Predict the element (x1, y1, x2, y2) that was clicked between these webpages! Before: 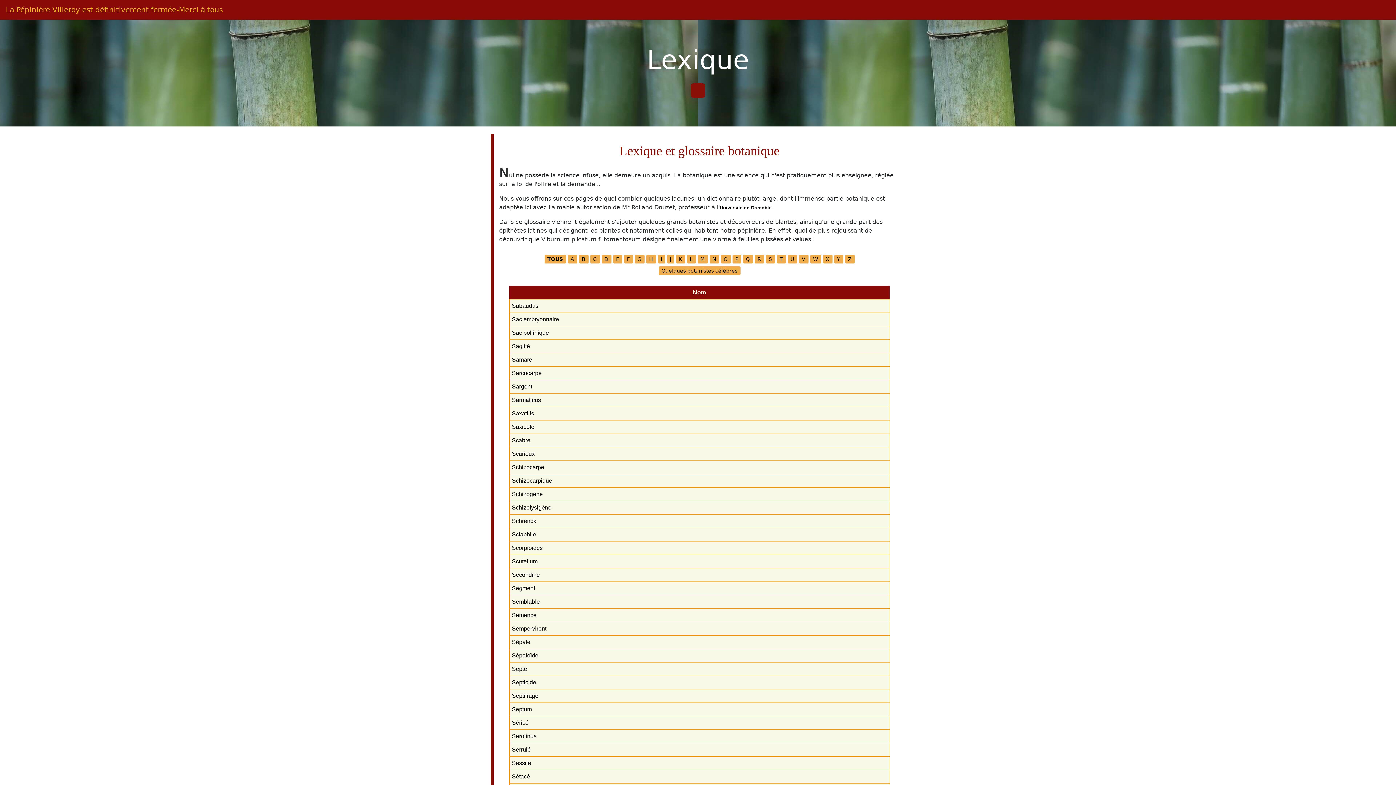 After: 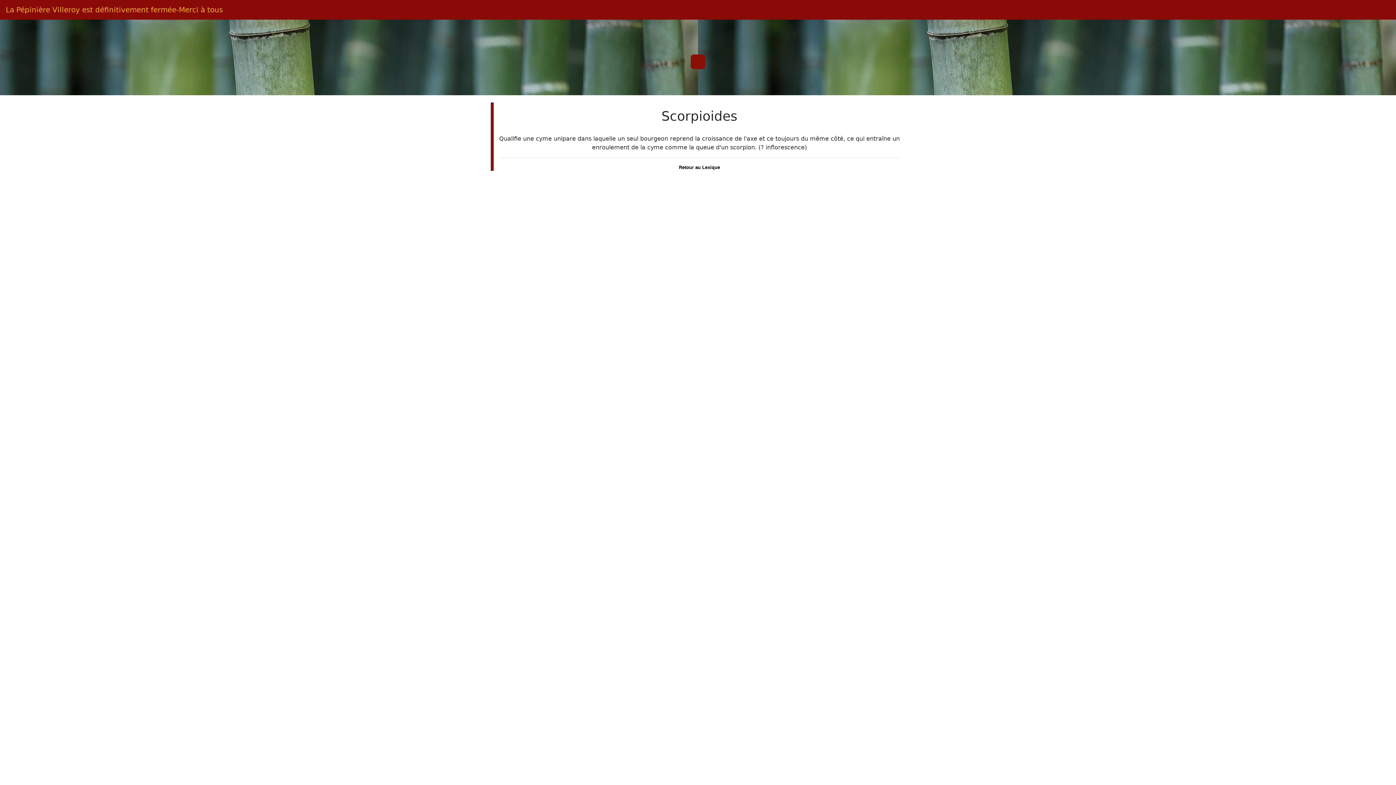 Action: bbox: (512, 545, 542, 551) label: Scorpioides